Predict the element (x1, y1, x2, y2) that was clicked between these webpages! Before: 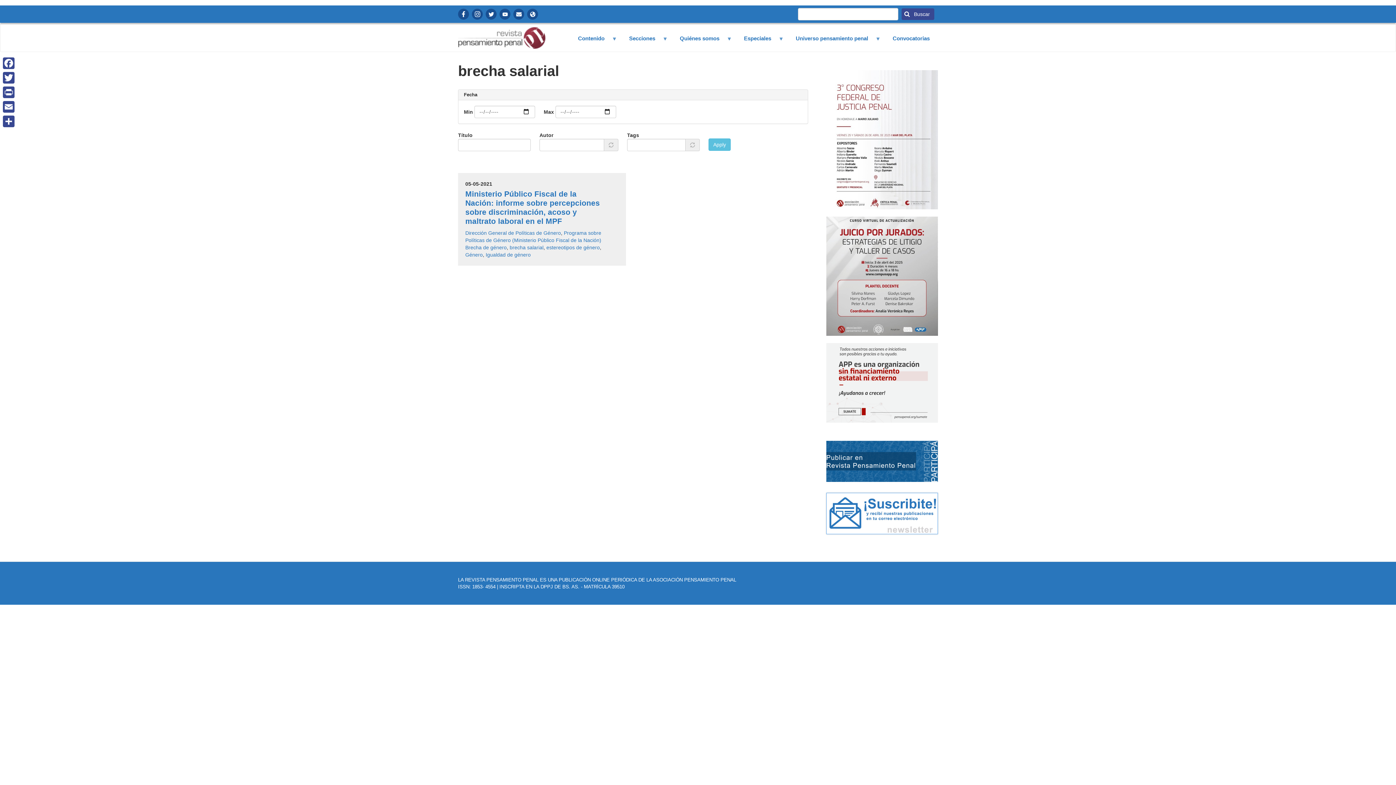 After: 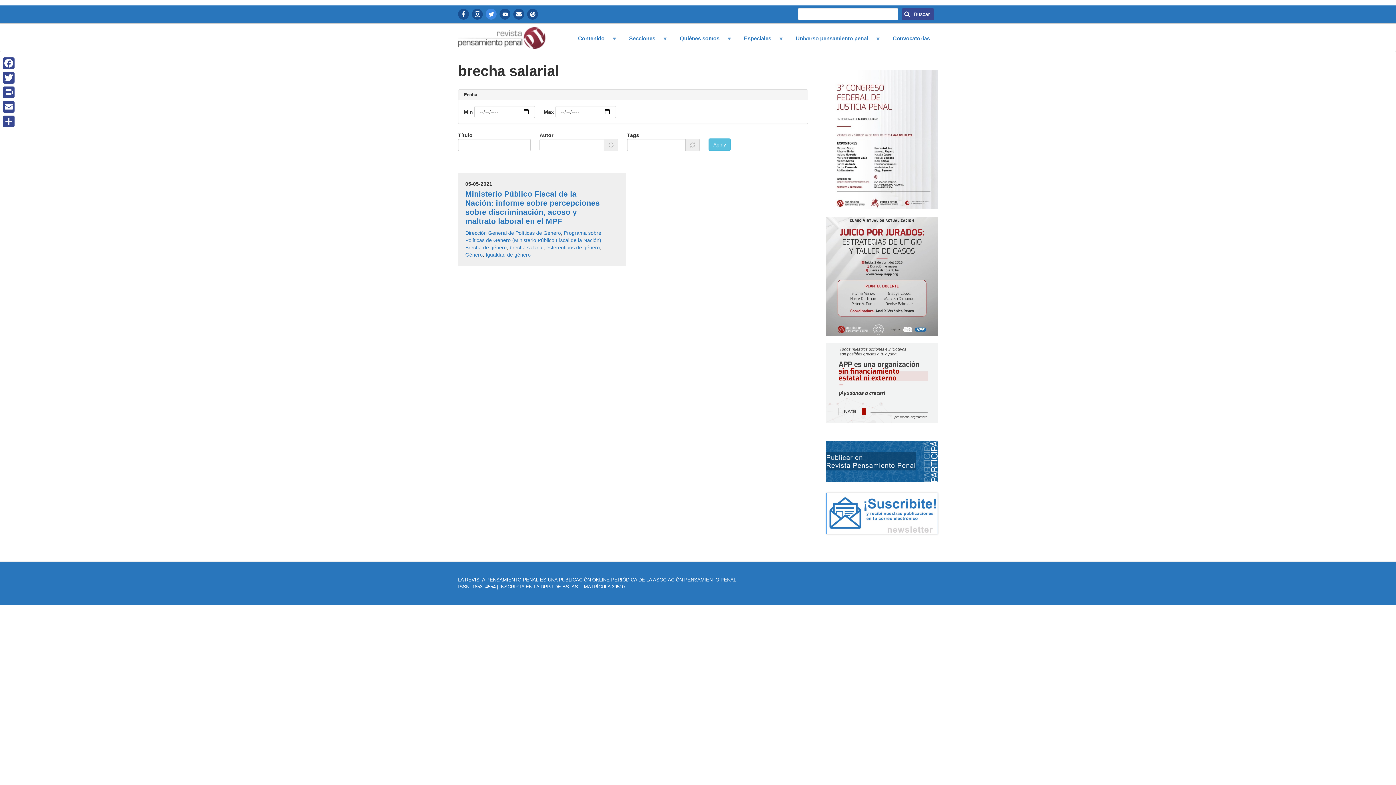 Action: label: Twitter bbox: (485, 8, 496, 19)